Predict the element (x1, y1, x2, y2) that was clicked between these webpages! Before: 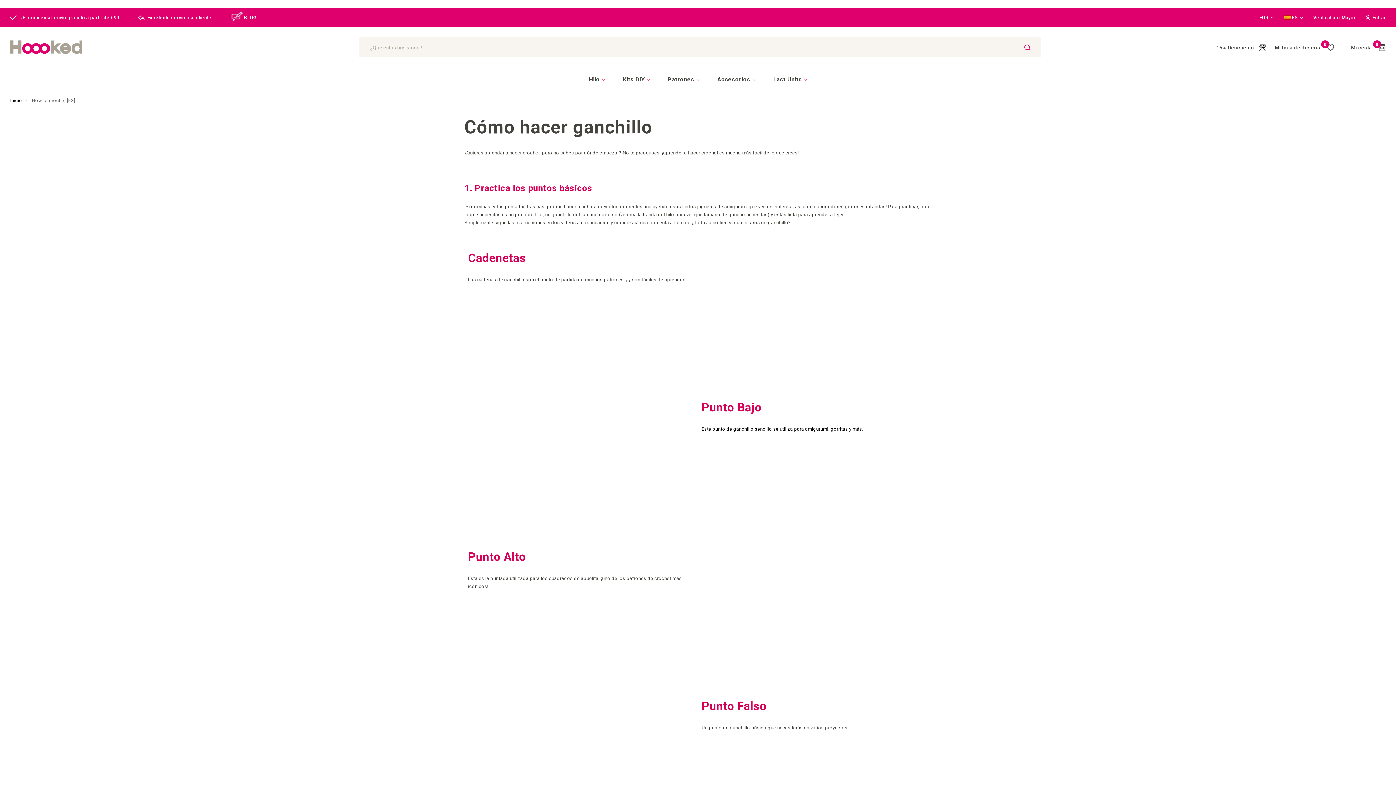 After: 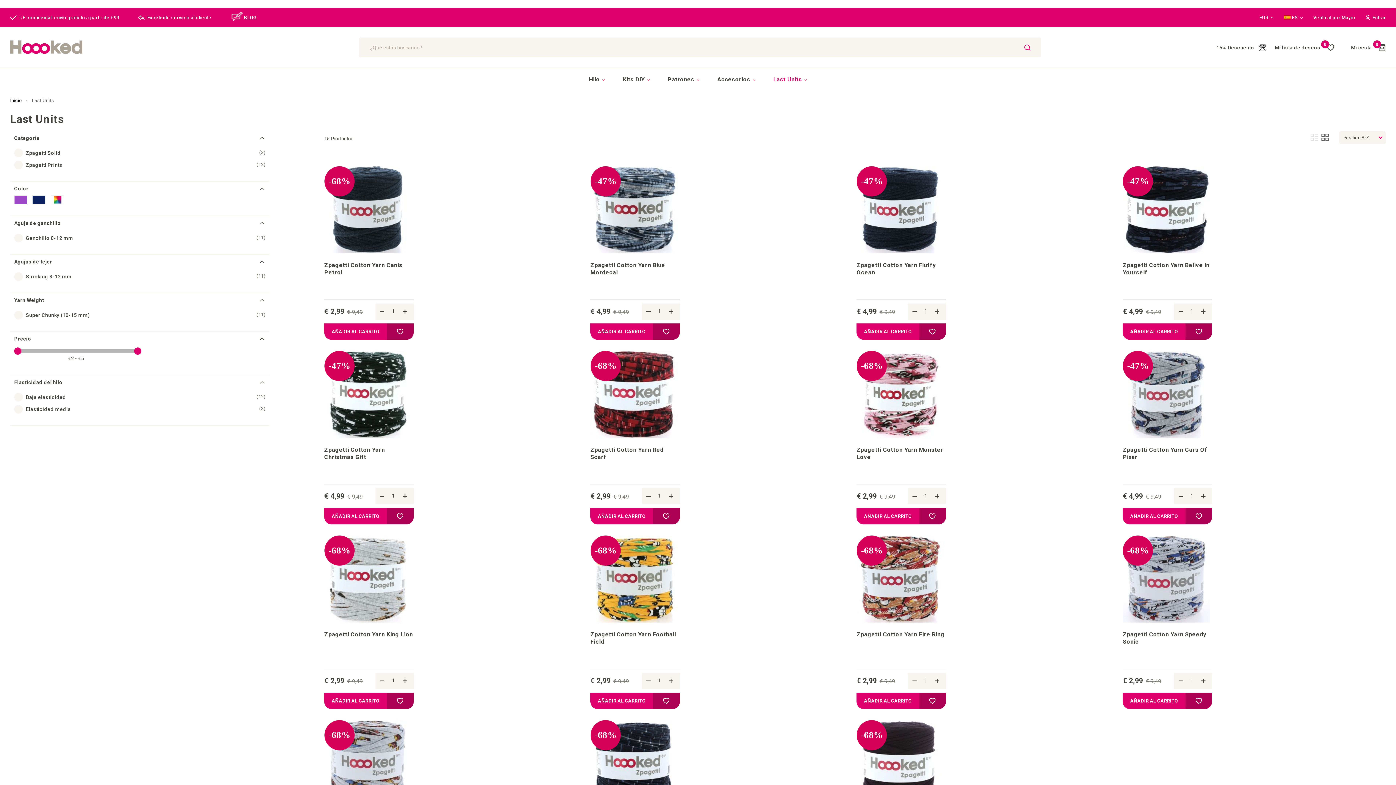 Action: bbox: (773, 72, 807, 87) label: Last Units